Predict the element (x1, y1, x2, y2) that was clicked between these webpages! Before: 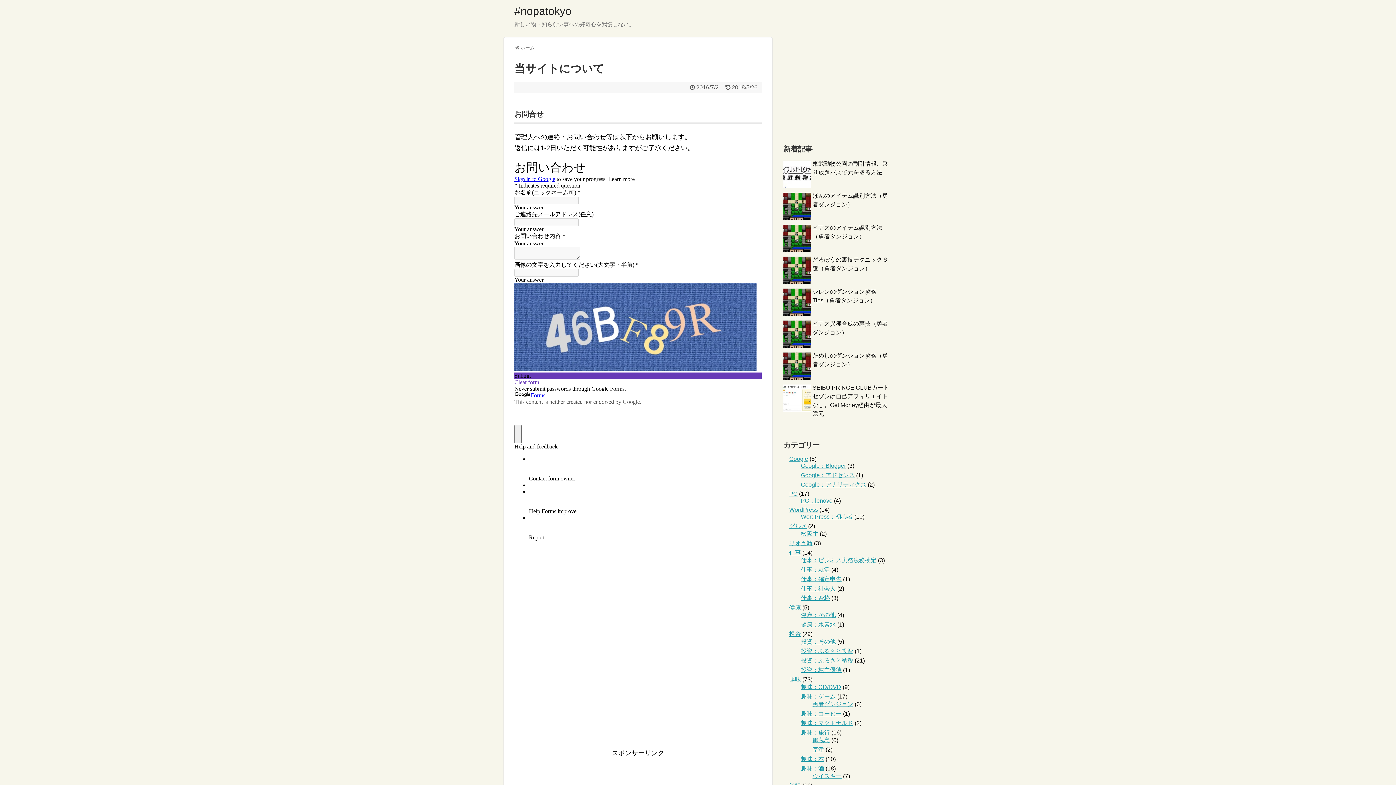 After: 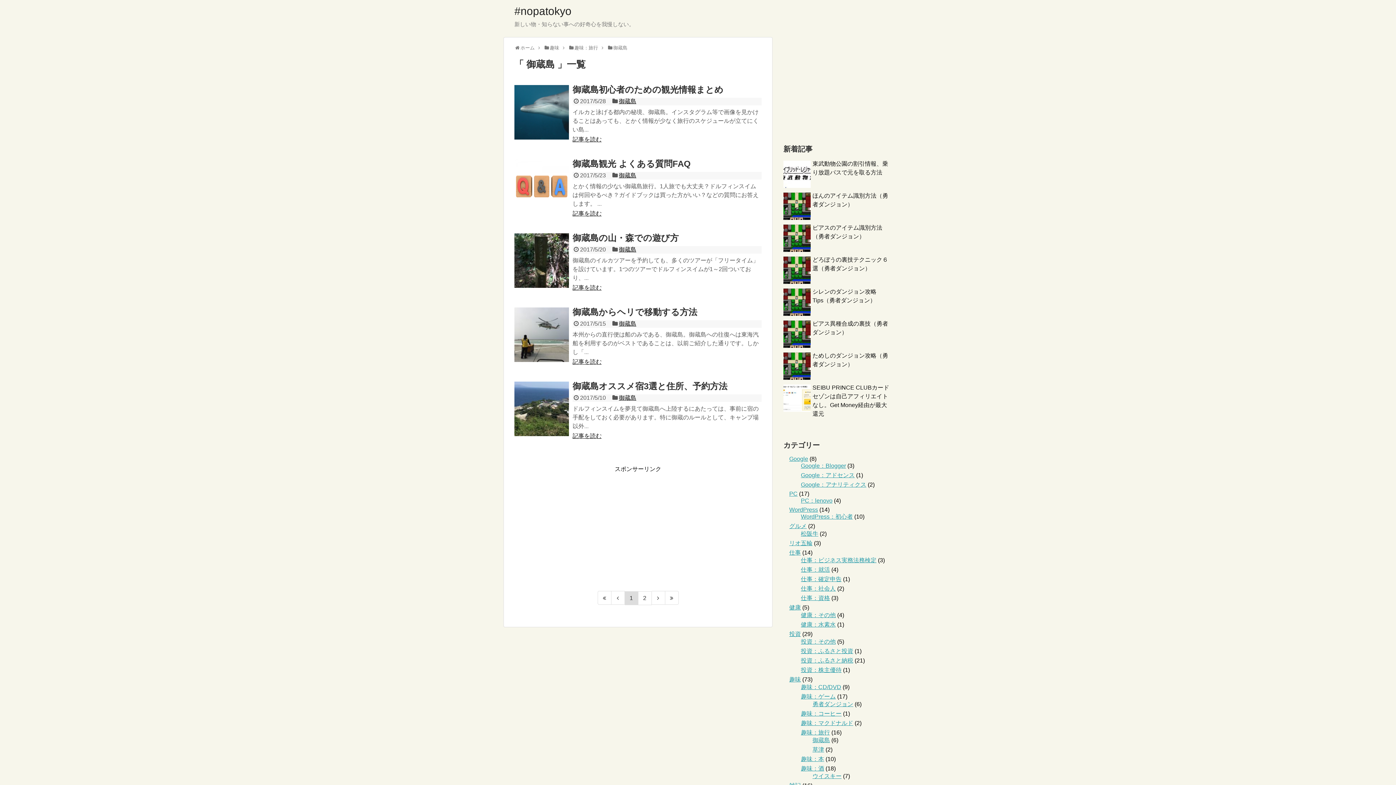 Action: bbox: (812, 737, 830, 743) label: 御蔵島